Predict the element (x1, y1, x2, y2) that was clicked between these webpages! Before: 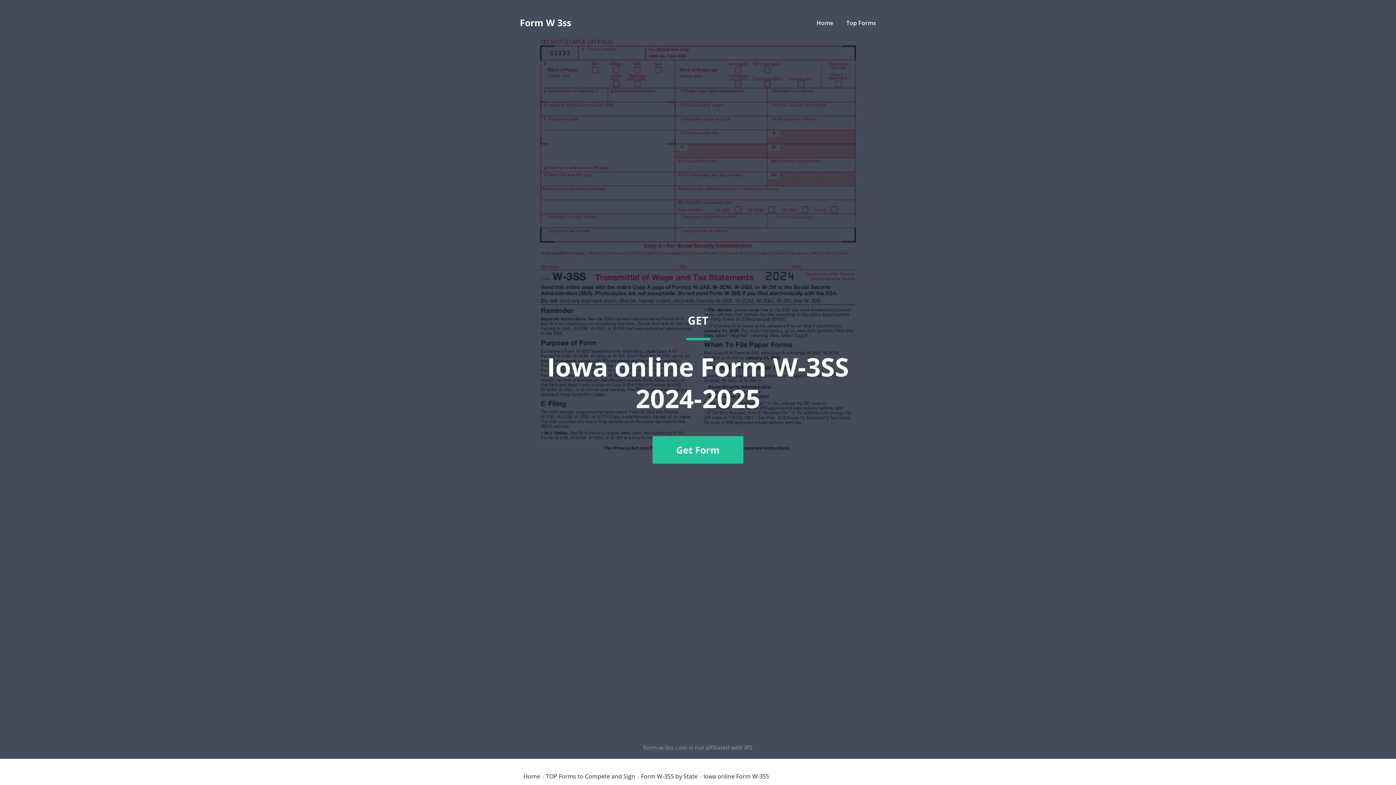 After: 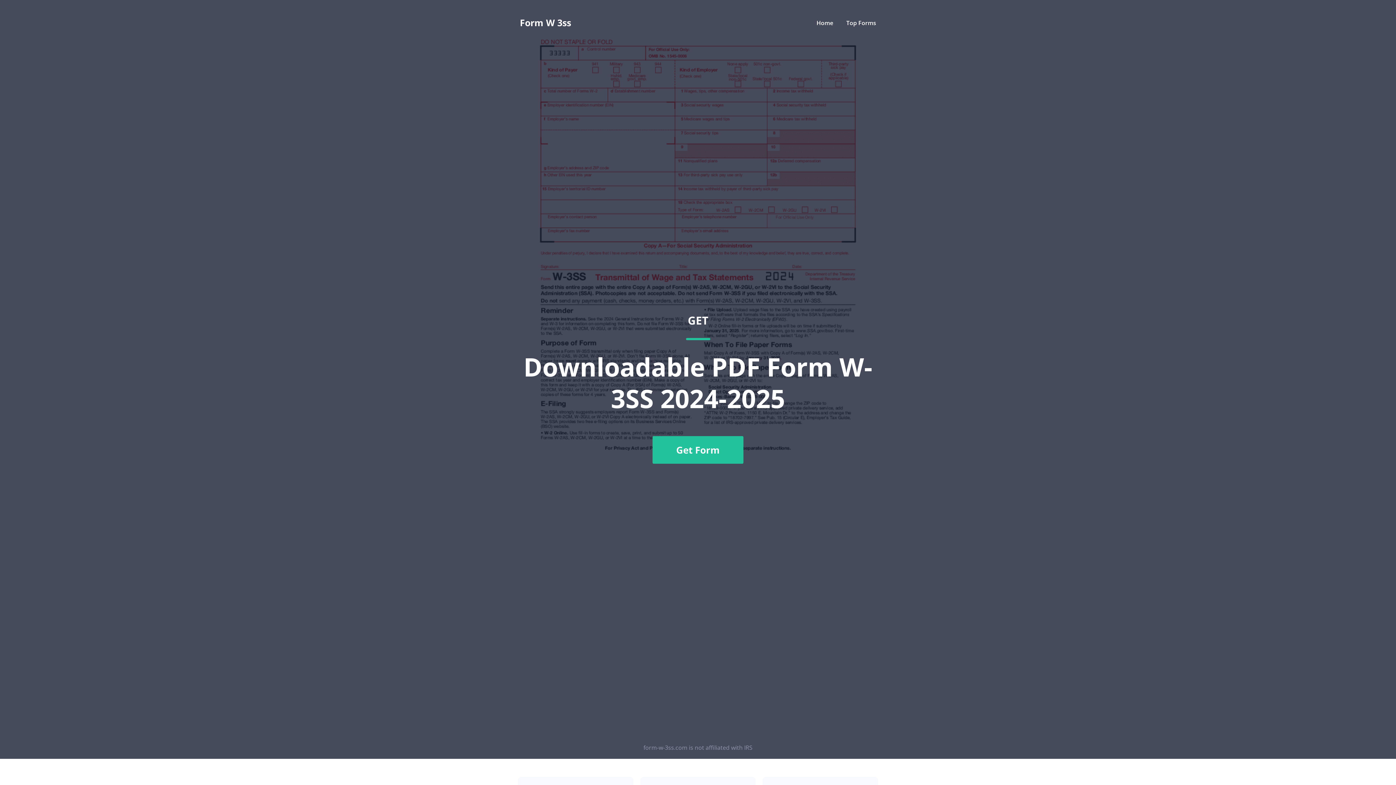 Action: label: Form W 3ss bbox: (520, 18, 571, 27)